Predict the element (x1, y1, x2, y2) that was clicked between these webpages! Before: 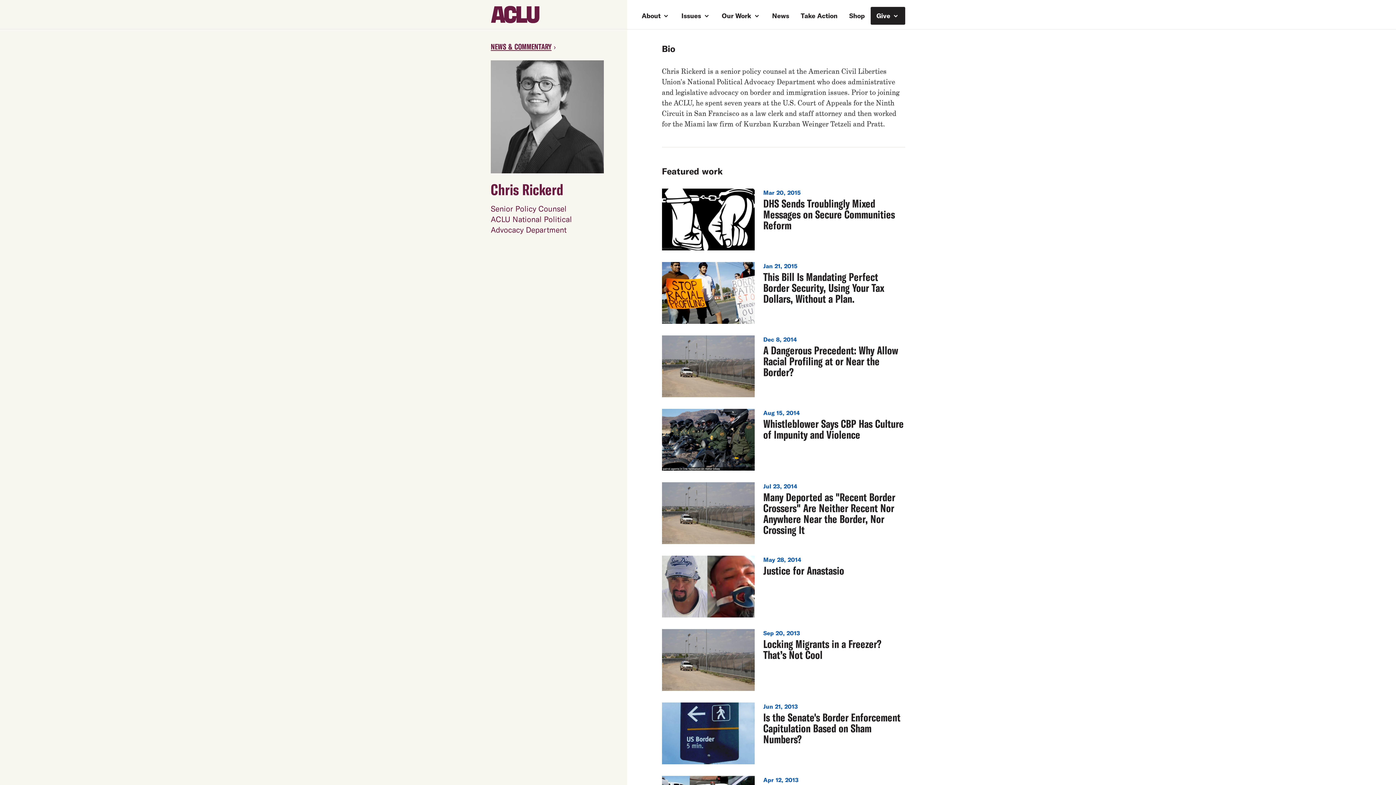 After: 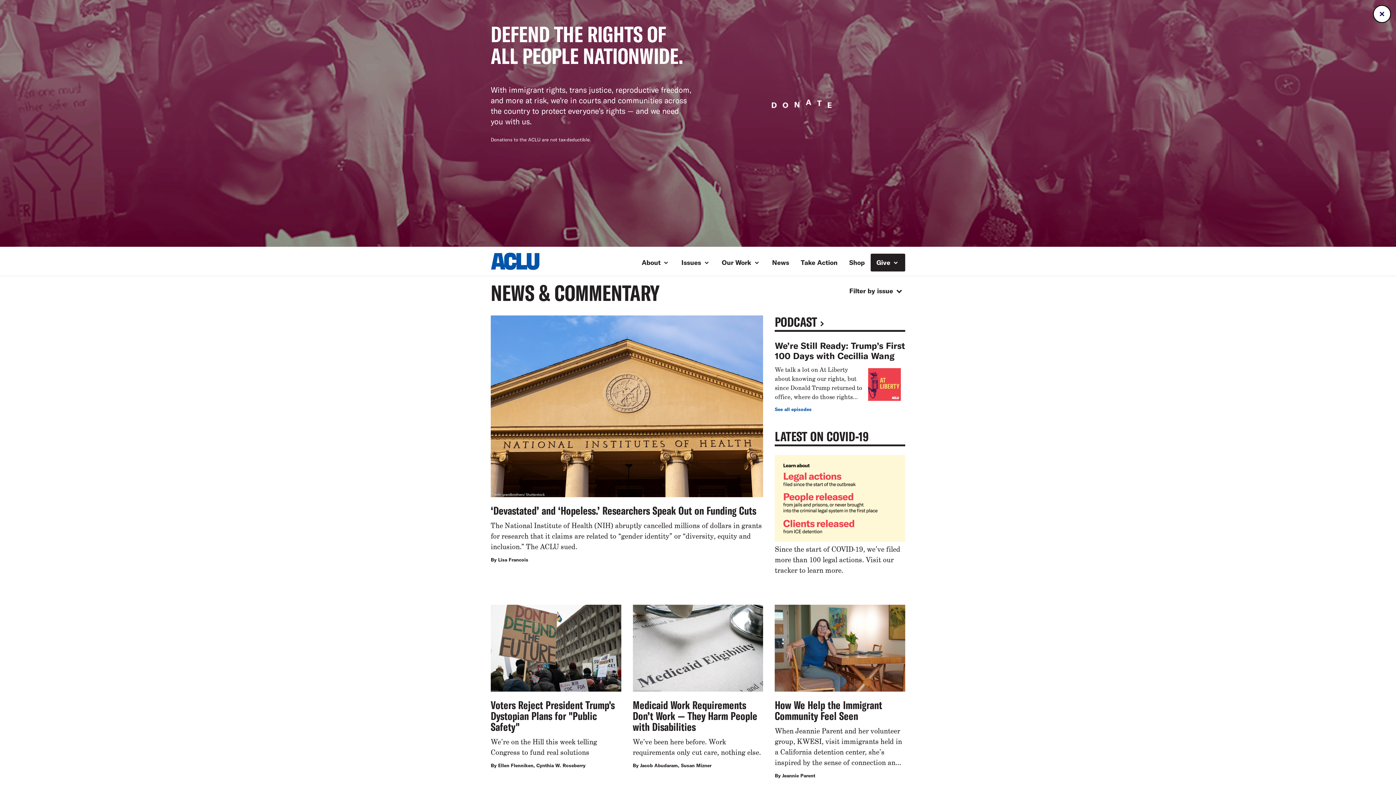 Action: label: News bbox: (766, 6, 795, 24)